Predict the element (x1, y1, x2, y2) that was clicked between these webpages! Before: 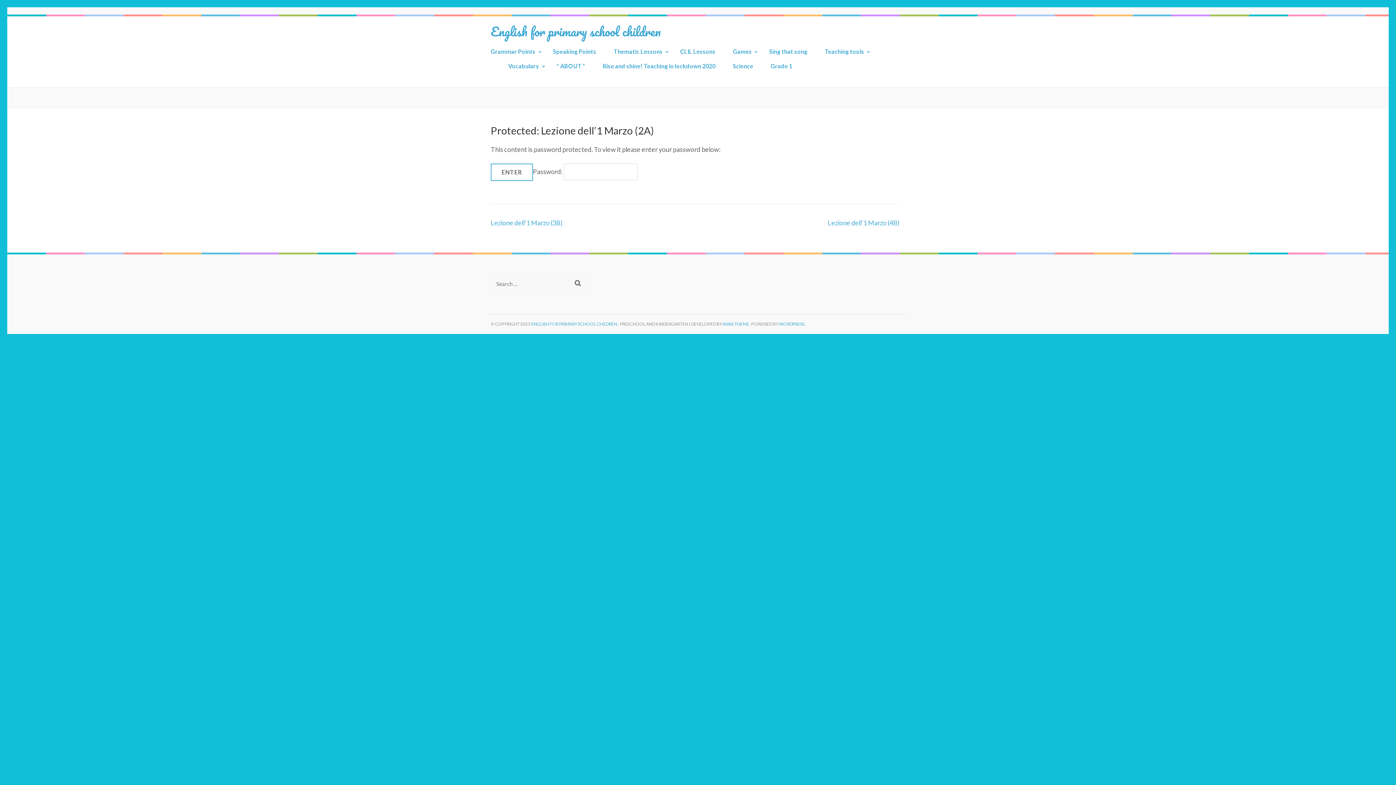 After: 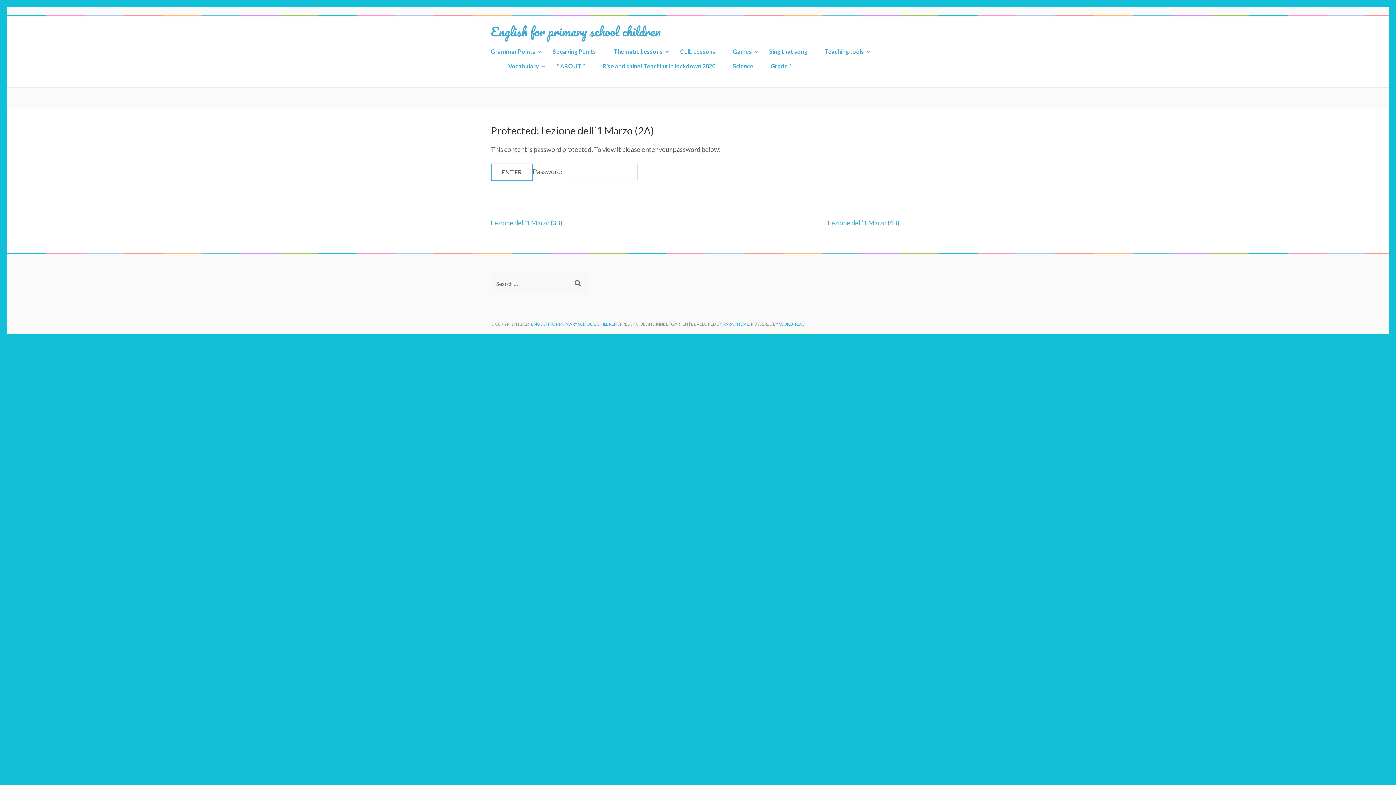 Action: bbox: (779, 321, 805, 326) label: WORDPRESS.